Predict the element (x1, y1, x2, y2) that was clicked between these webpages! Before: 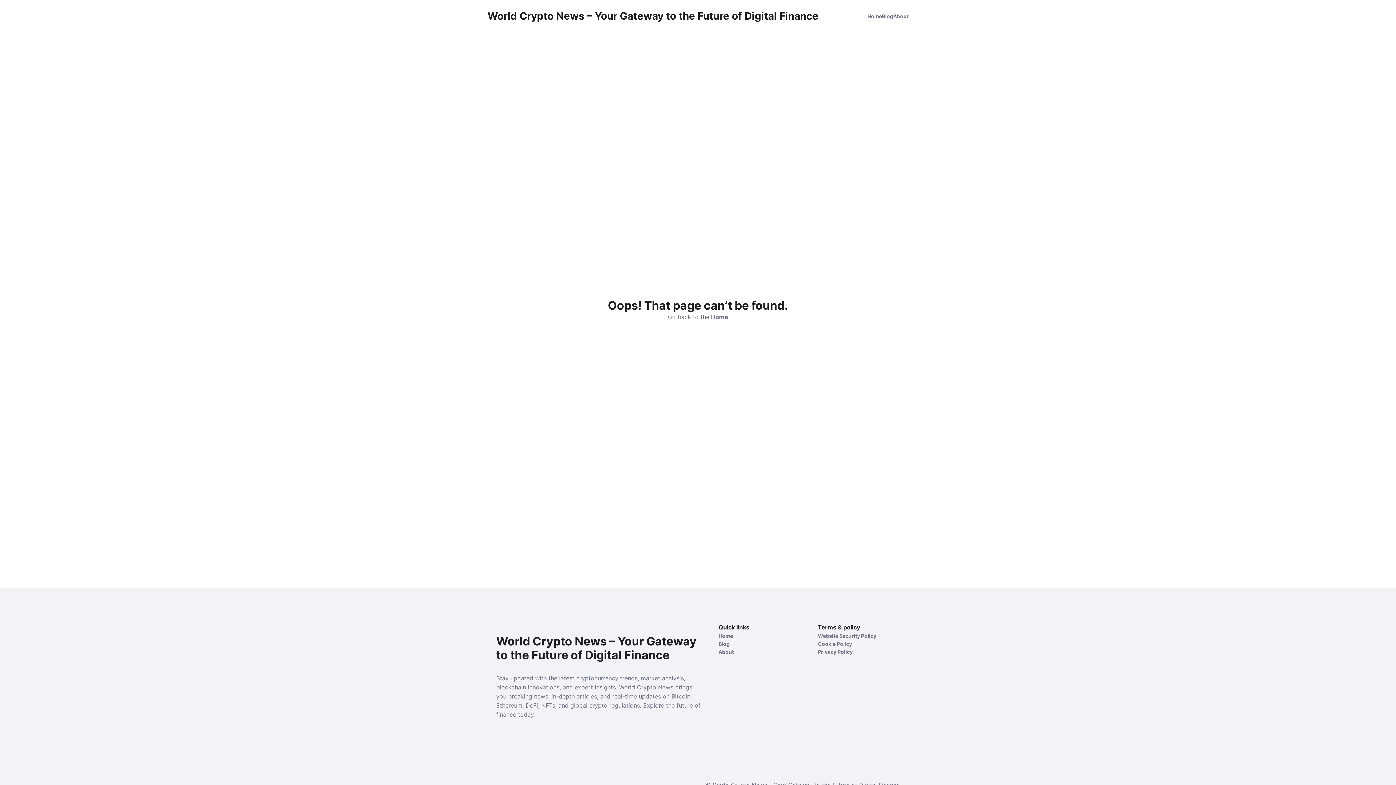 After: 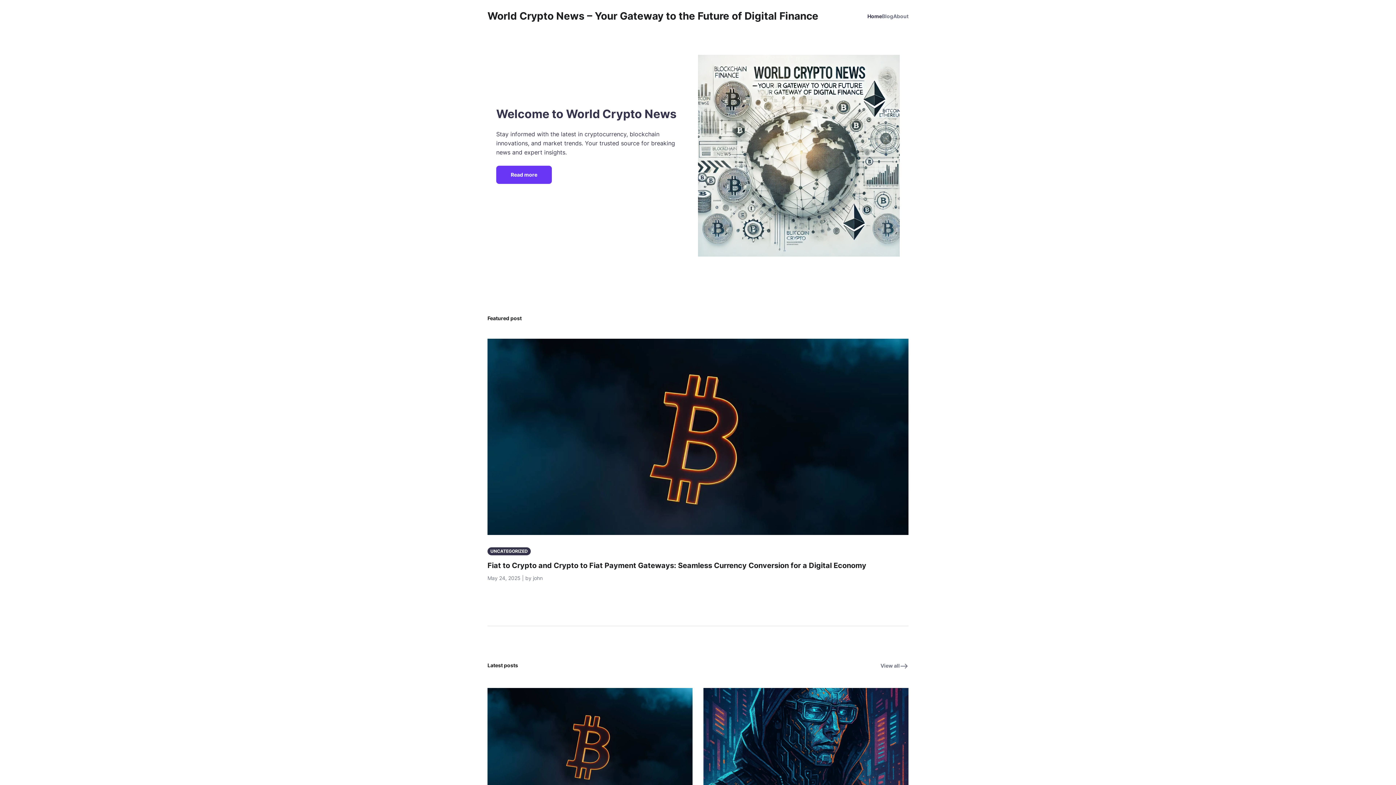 Action: bbox: (867, 12, 882, 19) label: Home